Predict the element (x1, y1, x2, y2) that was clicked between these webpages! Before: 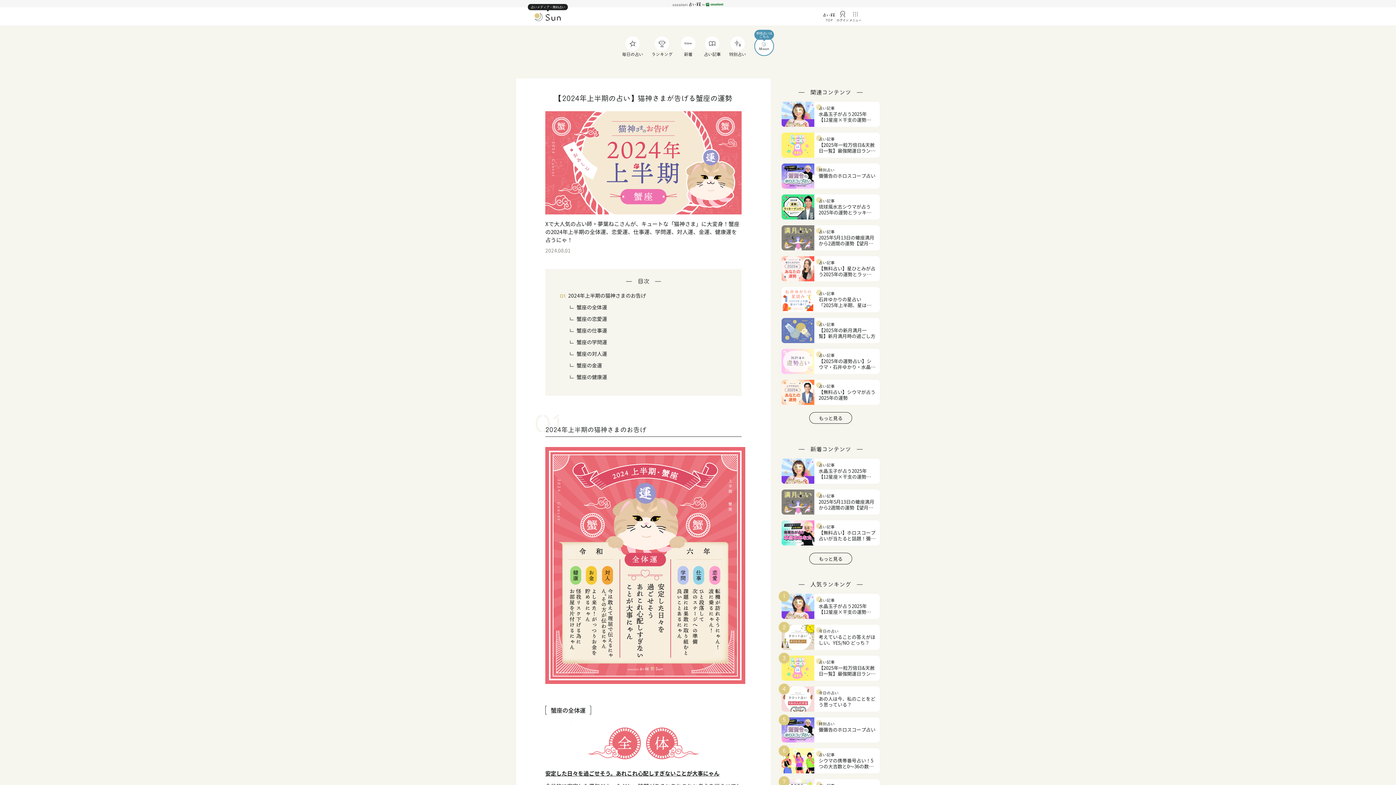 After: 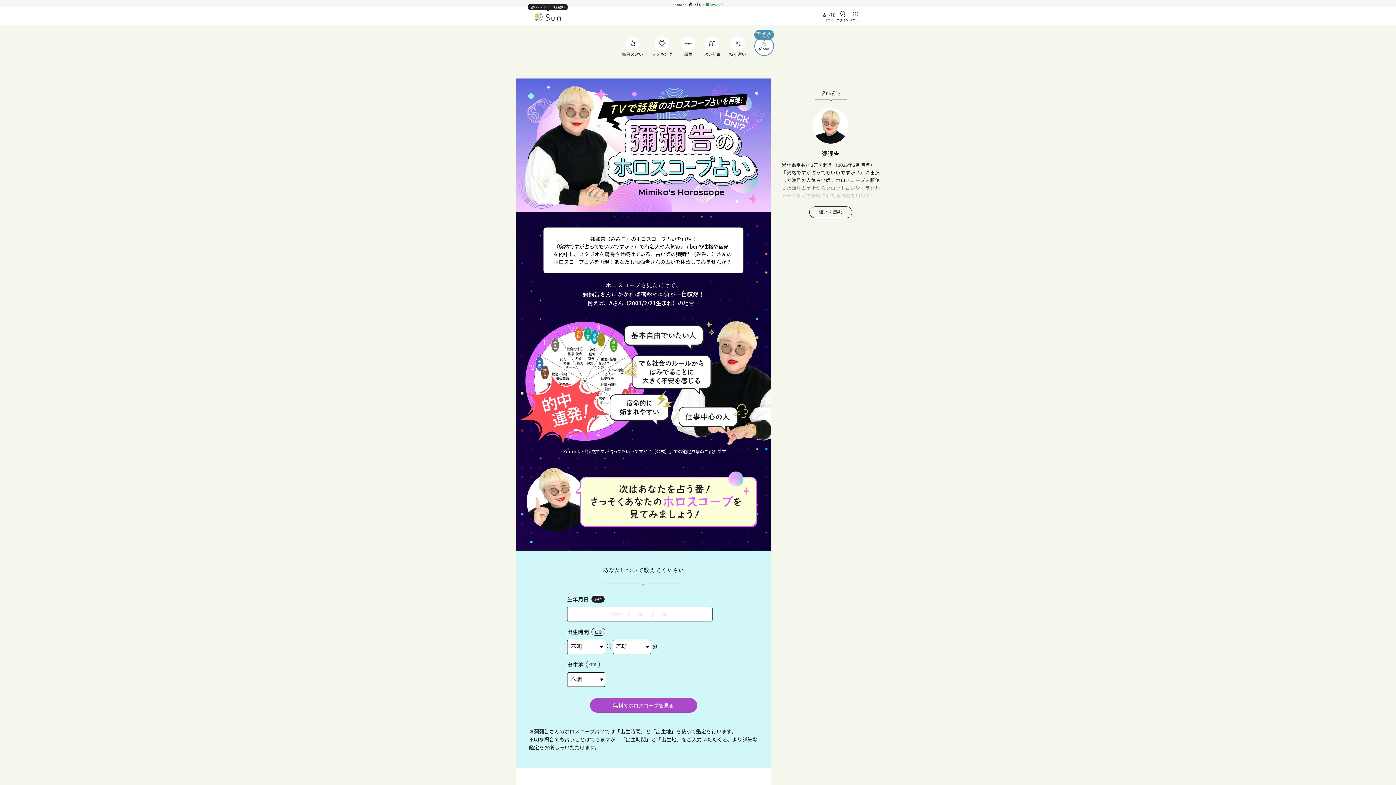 Action: bbox: (781, 717, 880, 742) label: 特別占い
彌彌告のホロスコープ占い